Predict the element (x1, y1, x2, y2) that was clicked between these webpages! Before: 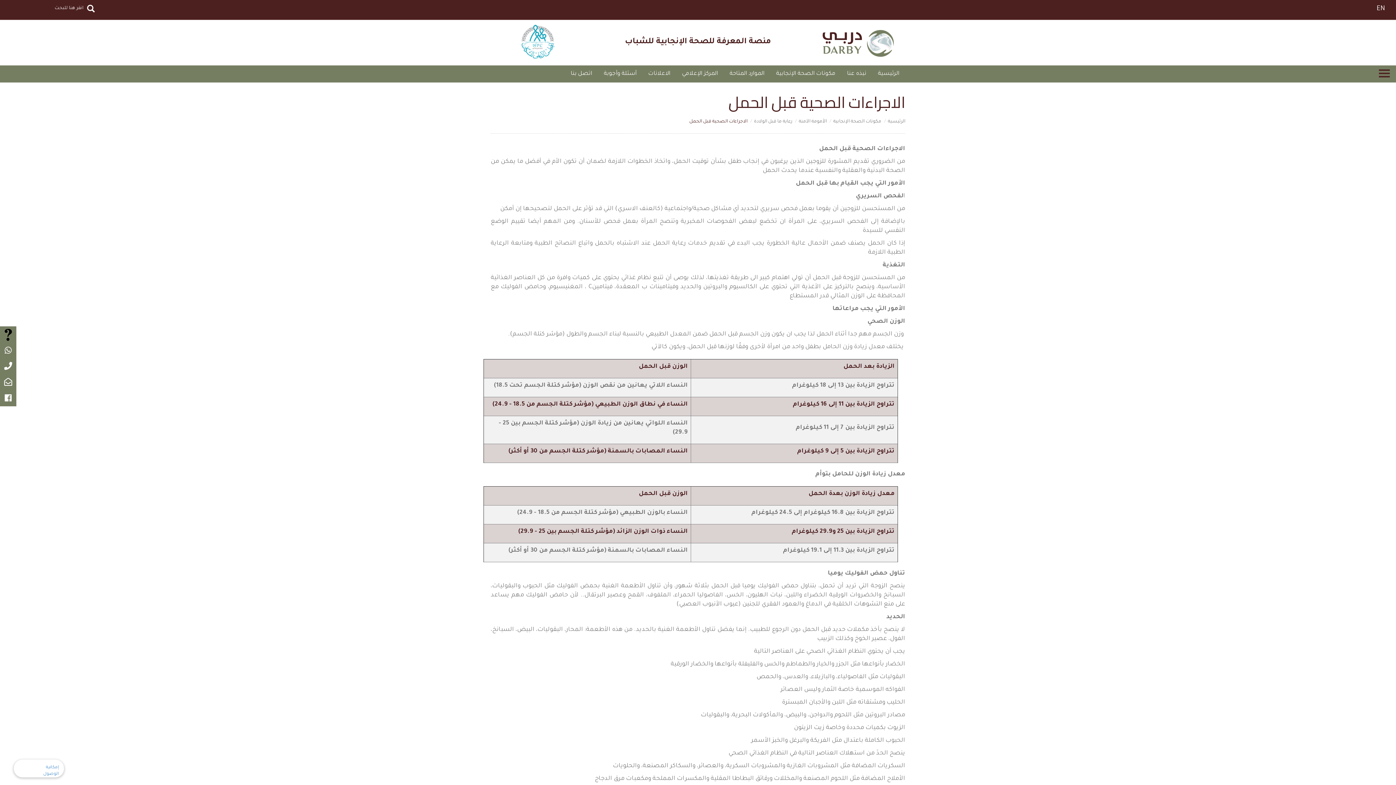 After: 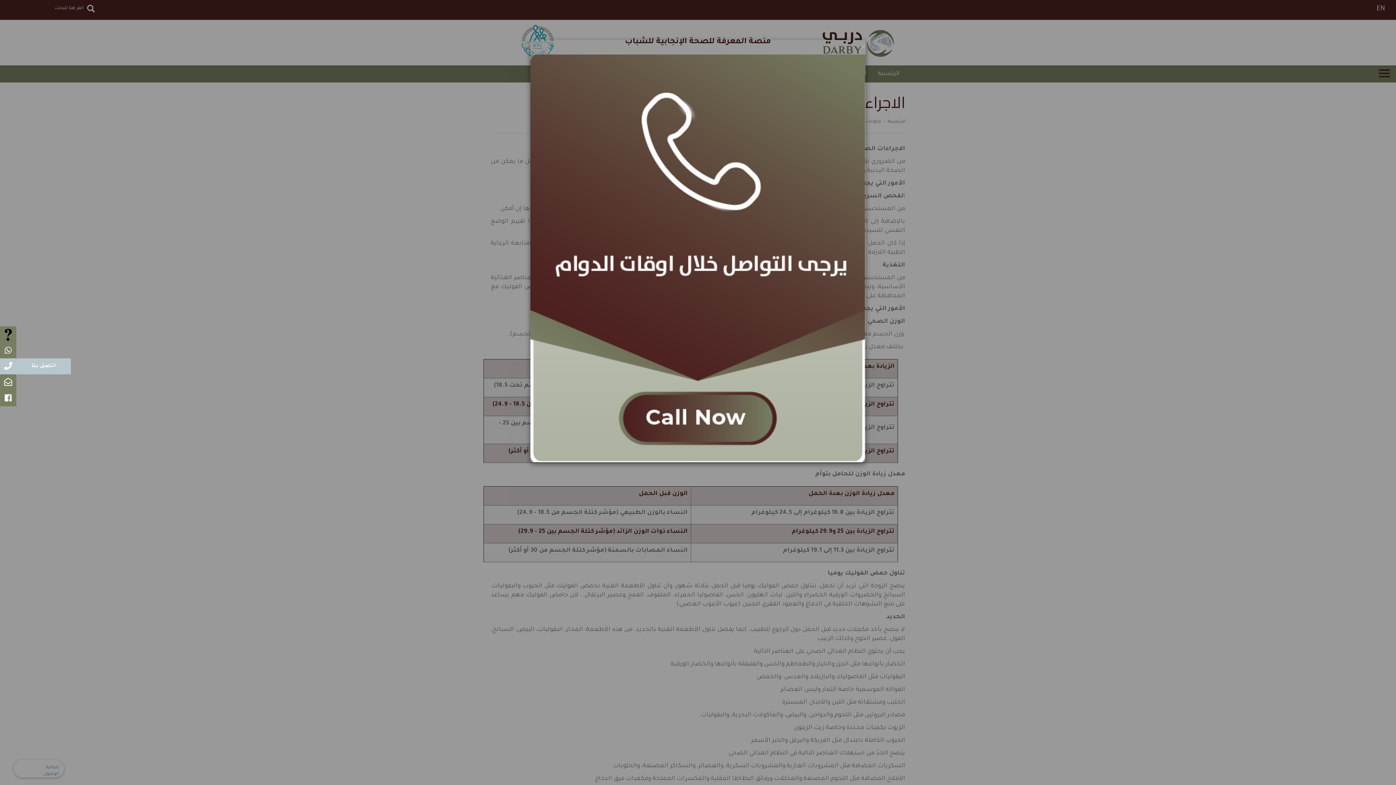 Action: label: اتصل بنا bbox: (0, 358, 16, 374)